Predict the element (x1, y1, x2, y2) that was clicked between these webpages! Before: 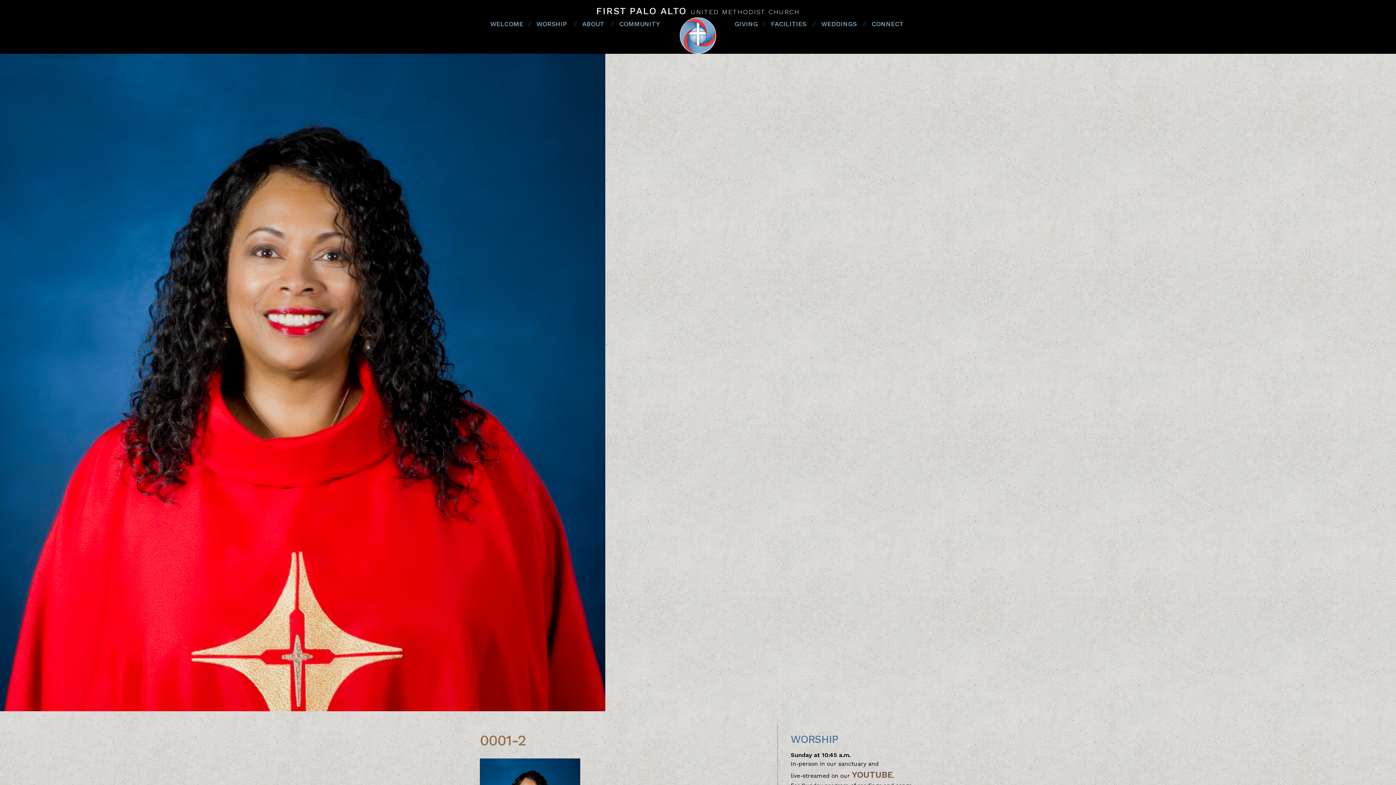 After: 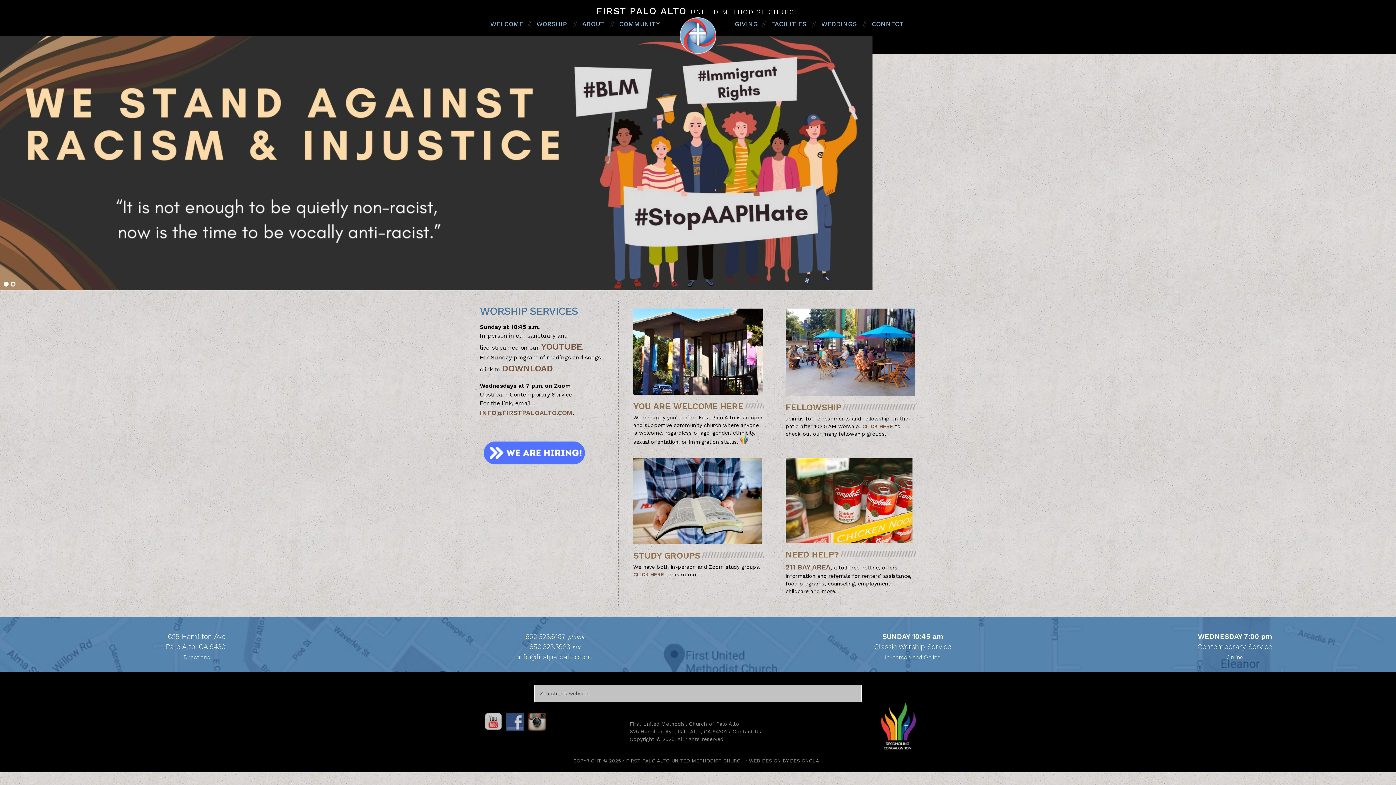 Action: label: FIRST PALO ALTO UNITED METHODIST CHURCH bbox: (596, 5, 800, 16)